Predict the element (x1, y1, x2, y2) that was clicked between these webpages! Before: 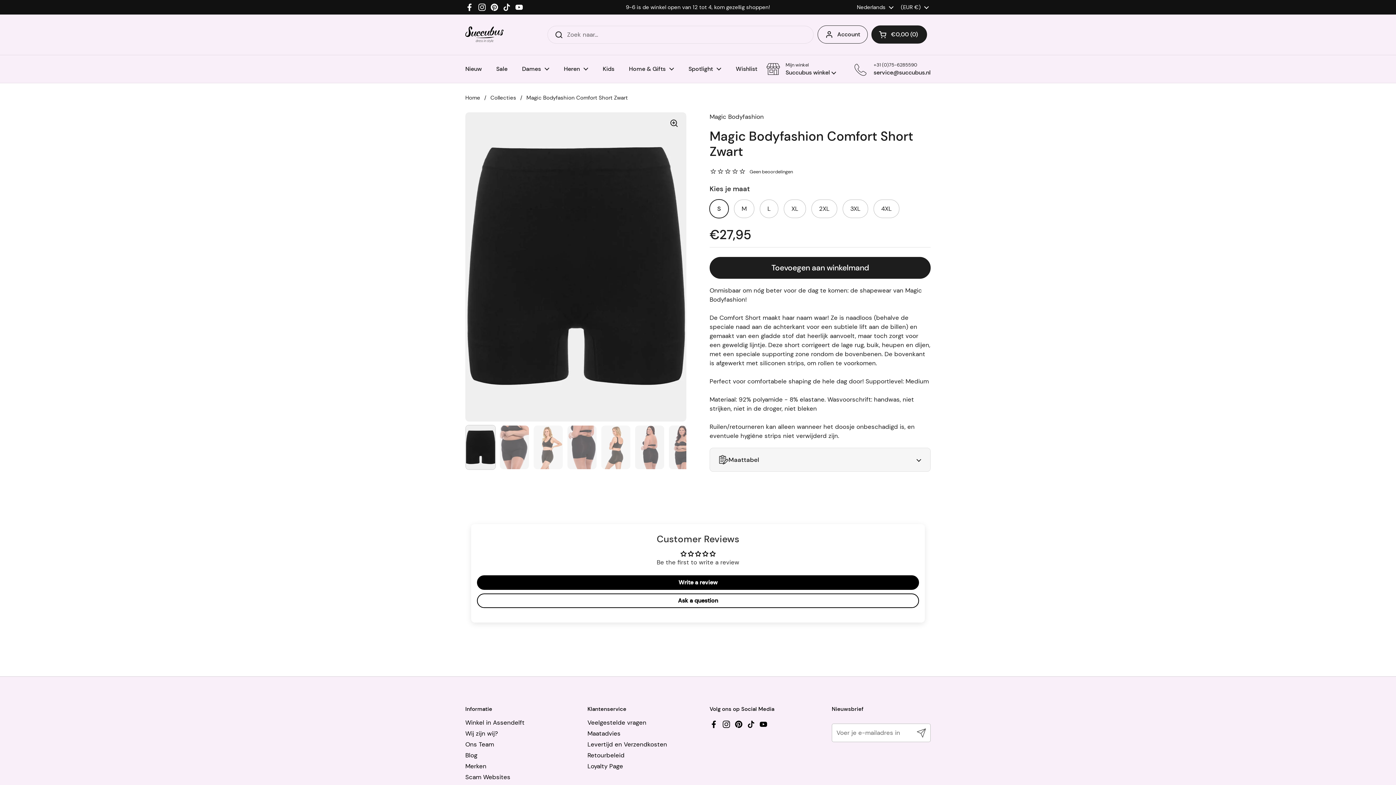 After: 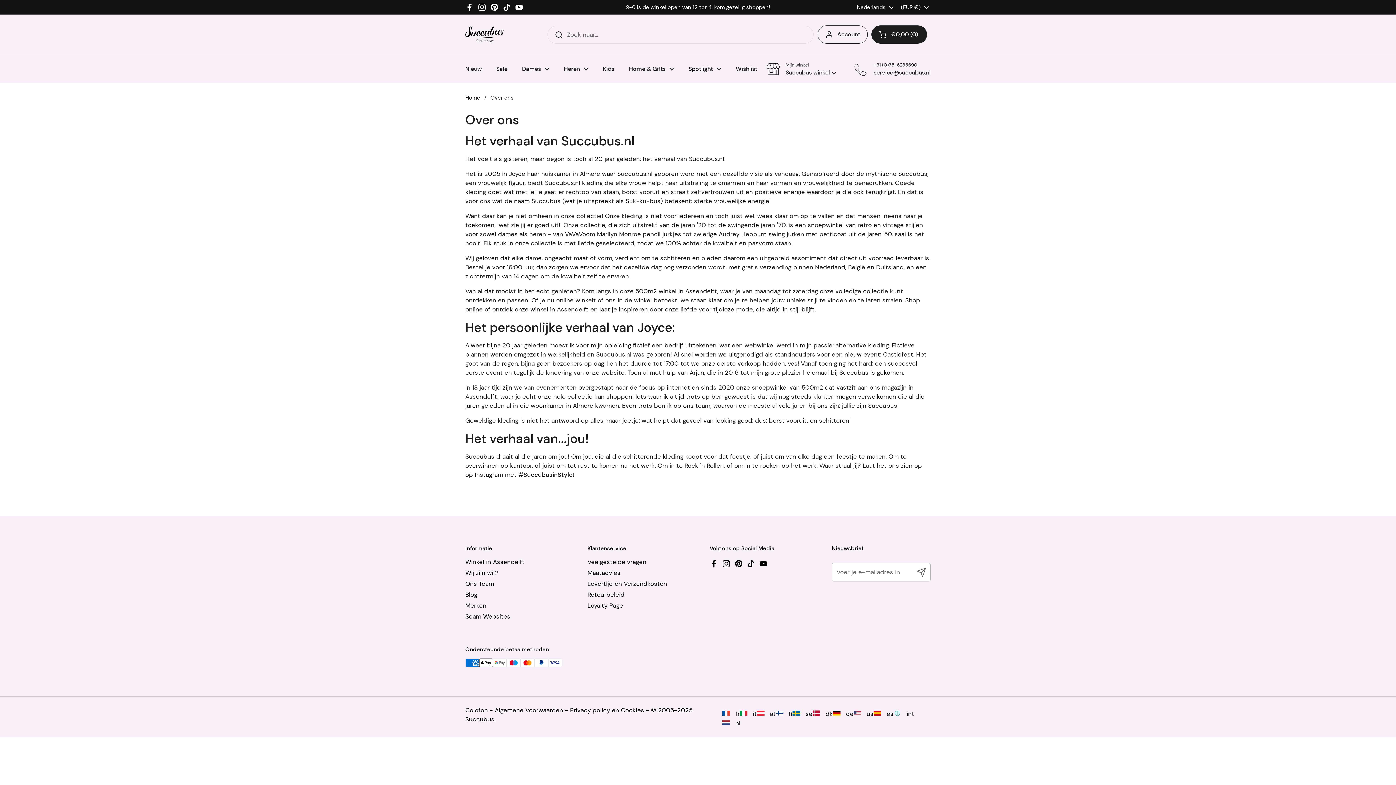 Action: label: Wij zijn wij? bbox: (465, 729, 498, 738)